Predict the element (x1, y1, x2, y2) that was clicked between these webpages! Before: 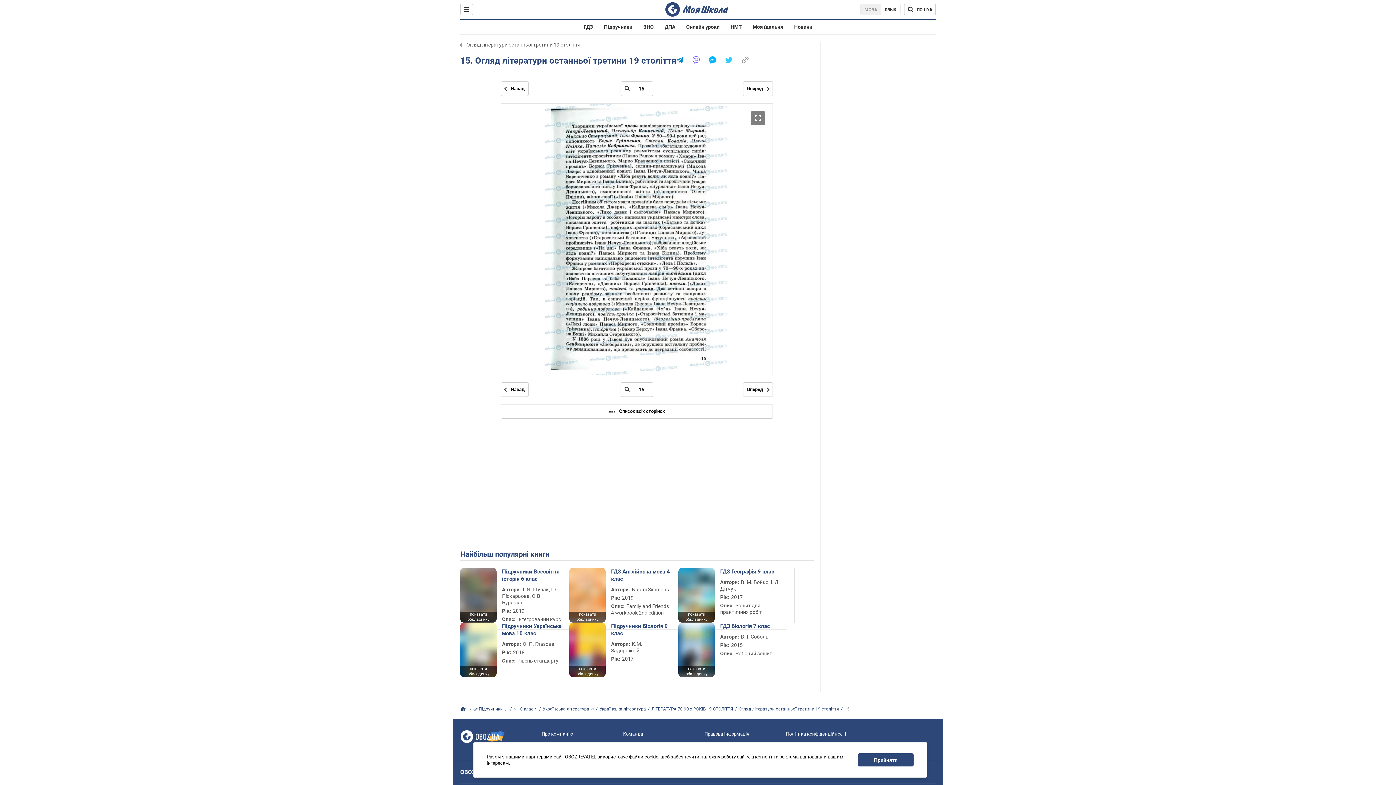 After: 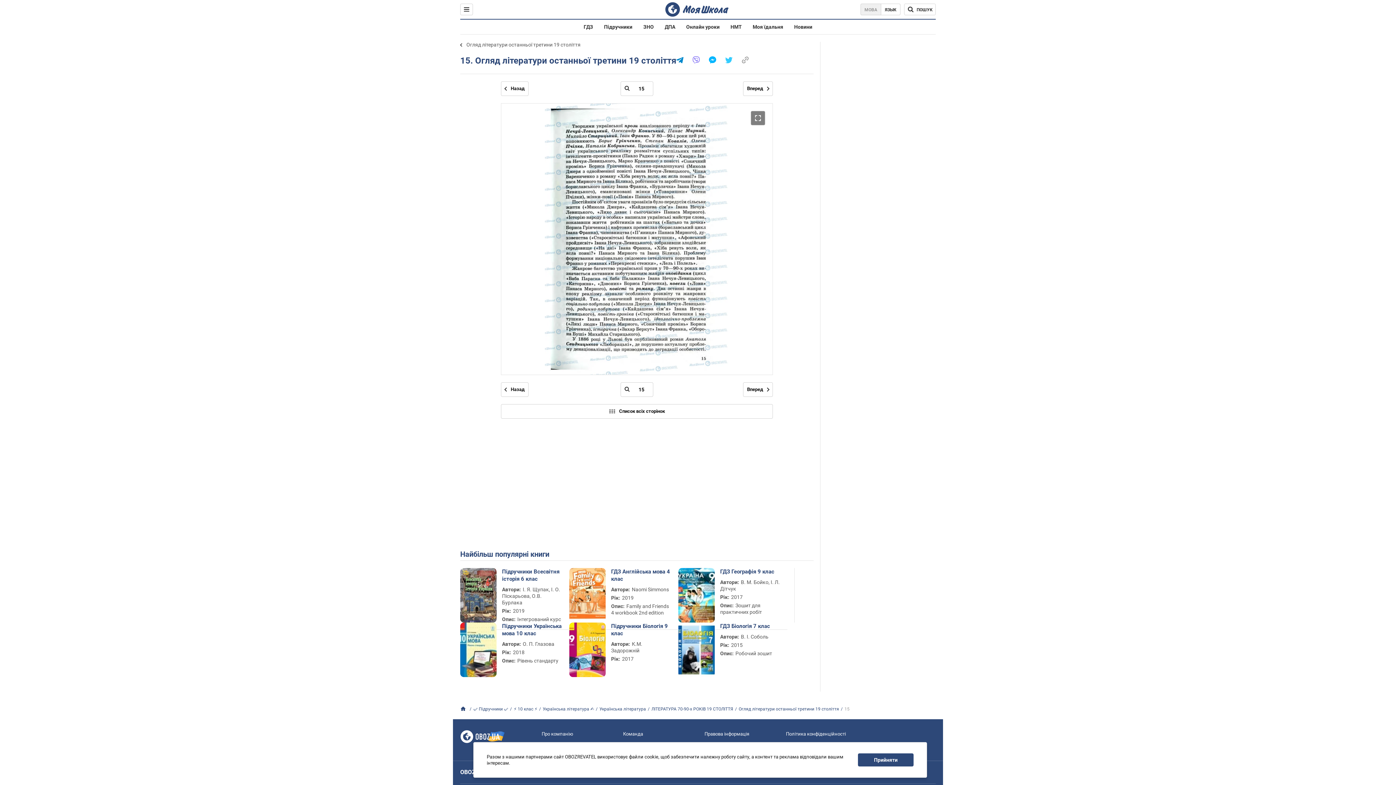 Action: label: показати обкладинку bbox: (678, 666, 714, 677)